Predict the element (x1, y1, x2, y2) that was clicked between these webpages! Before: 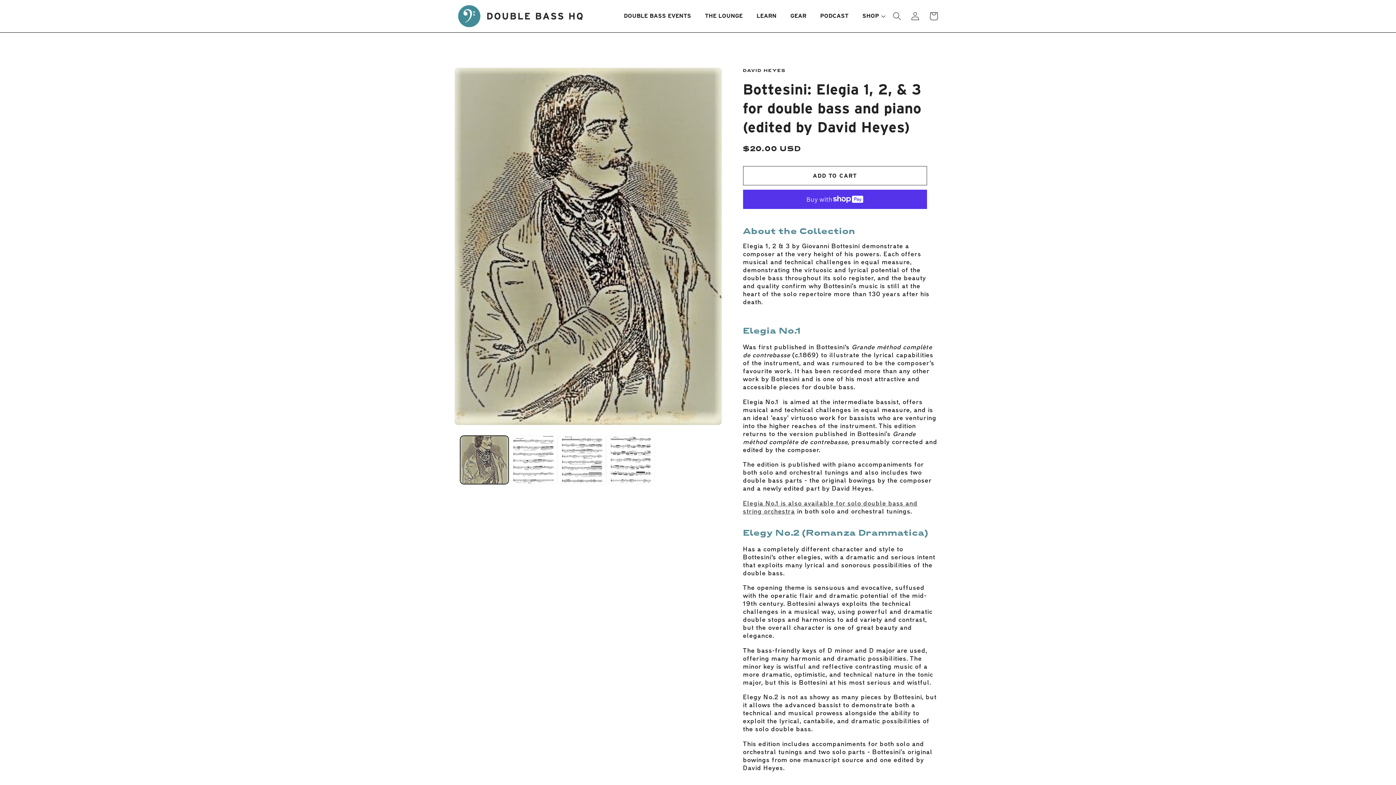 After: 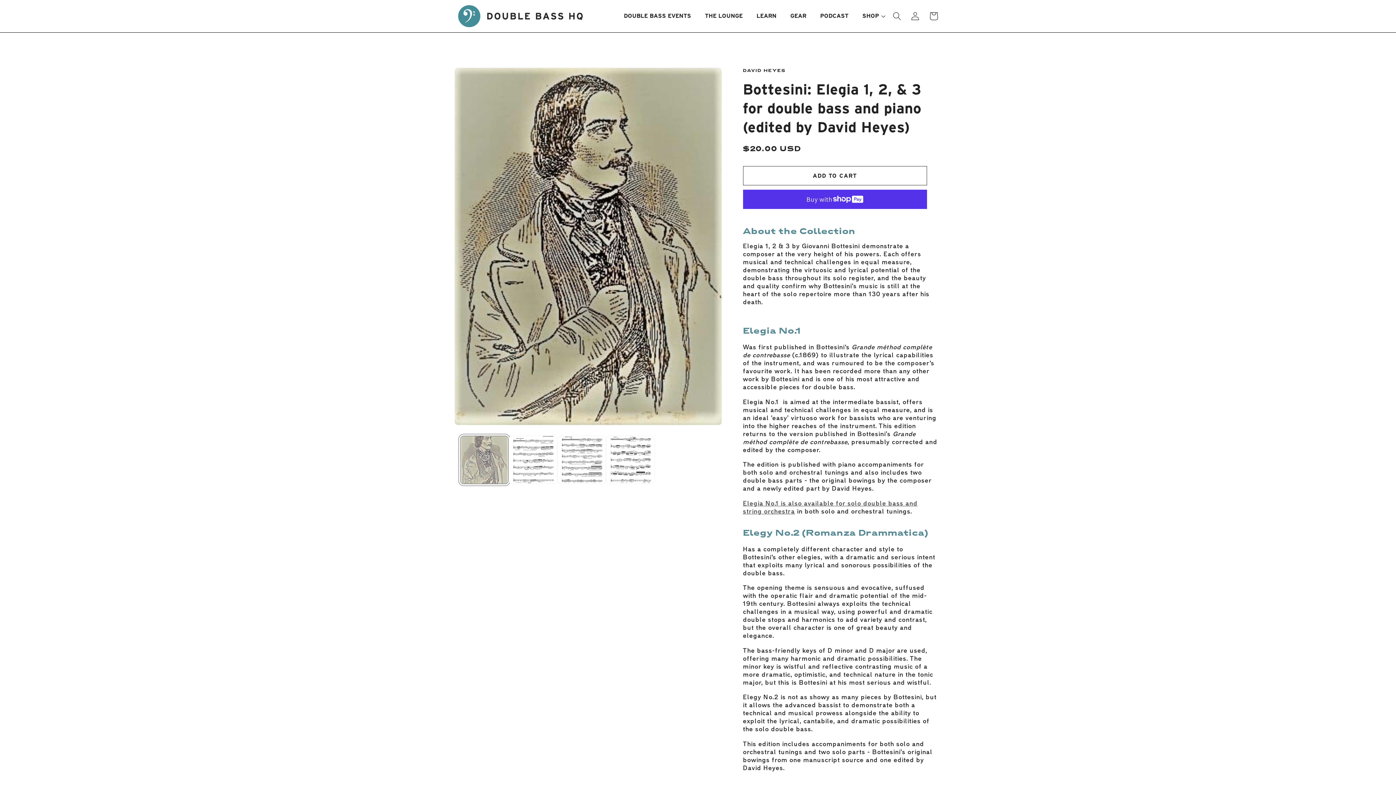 Action: bbox: (460, 435, 508, 484) label: Load image 1 in gallery view